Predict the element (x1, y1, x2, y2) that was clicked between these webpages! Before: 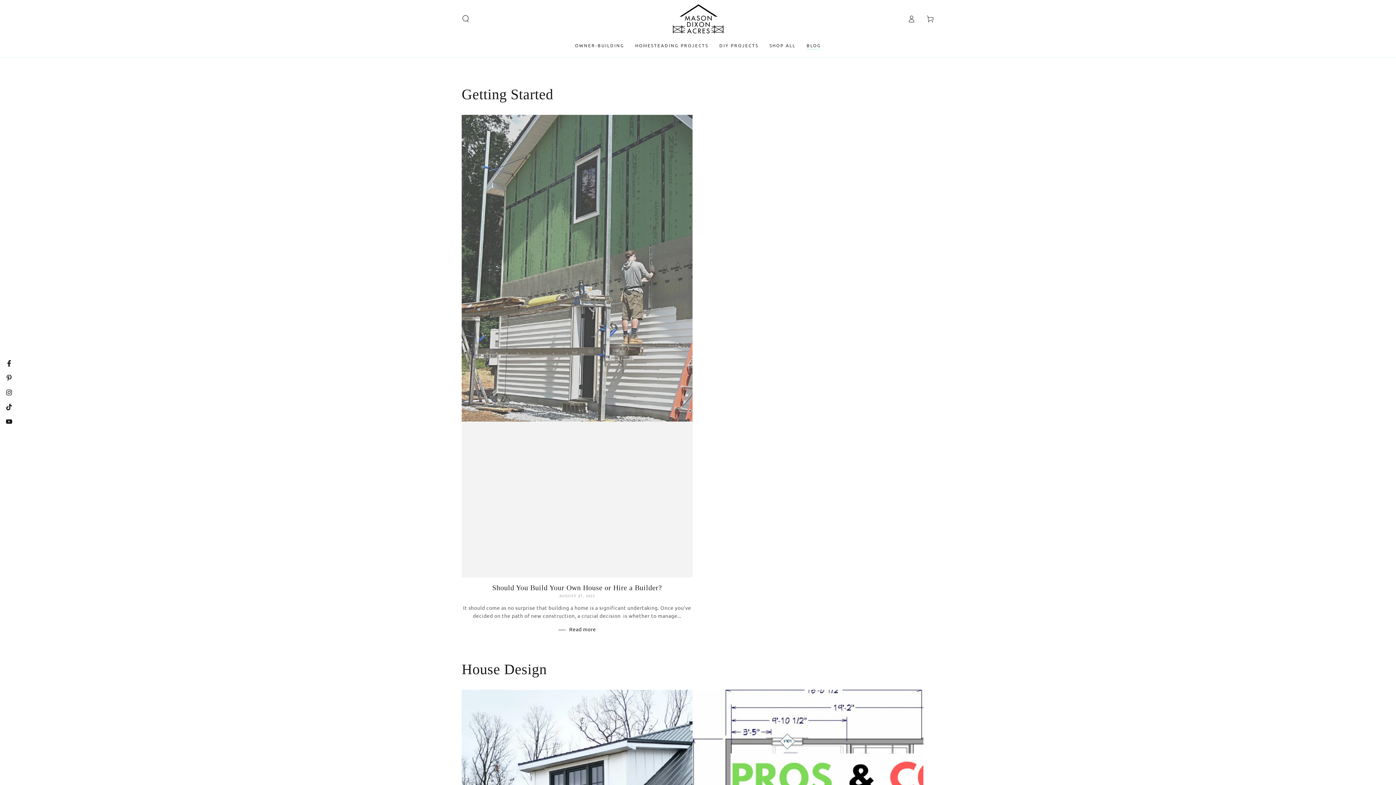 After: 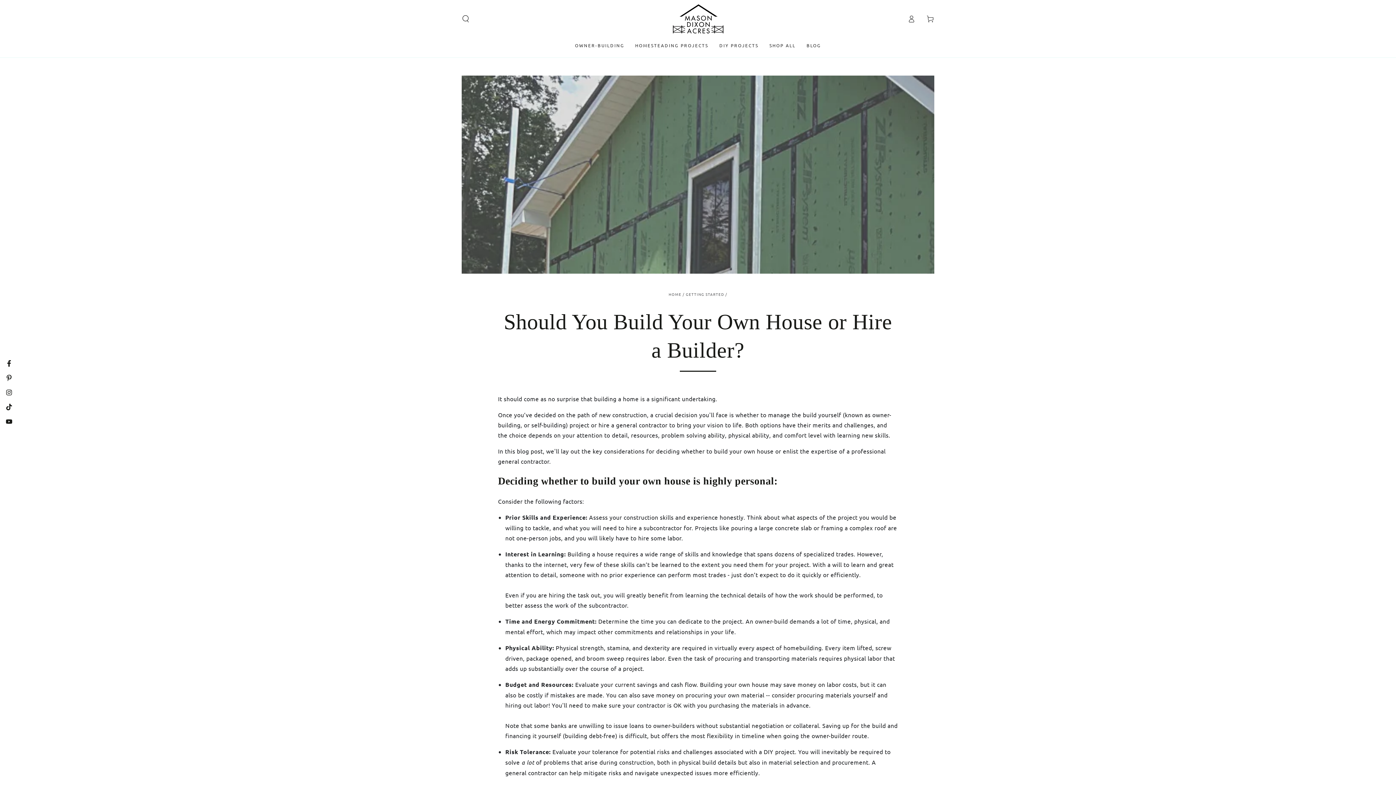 Action: label: Should You Build Your Own House or Hire a Builder?
AUGUST 27, 2023

It should come as no surprise that building a home is a significant undertaking. Once you’ve decided on the path of new construction, a crucial decision  is whether to manage...

Read more bbox: (461, 114, 692, 634)